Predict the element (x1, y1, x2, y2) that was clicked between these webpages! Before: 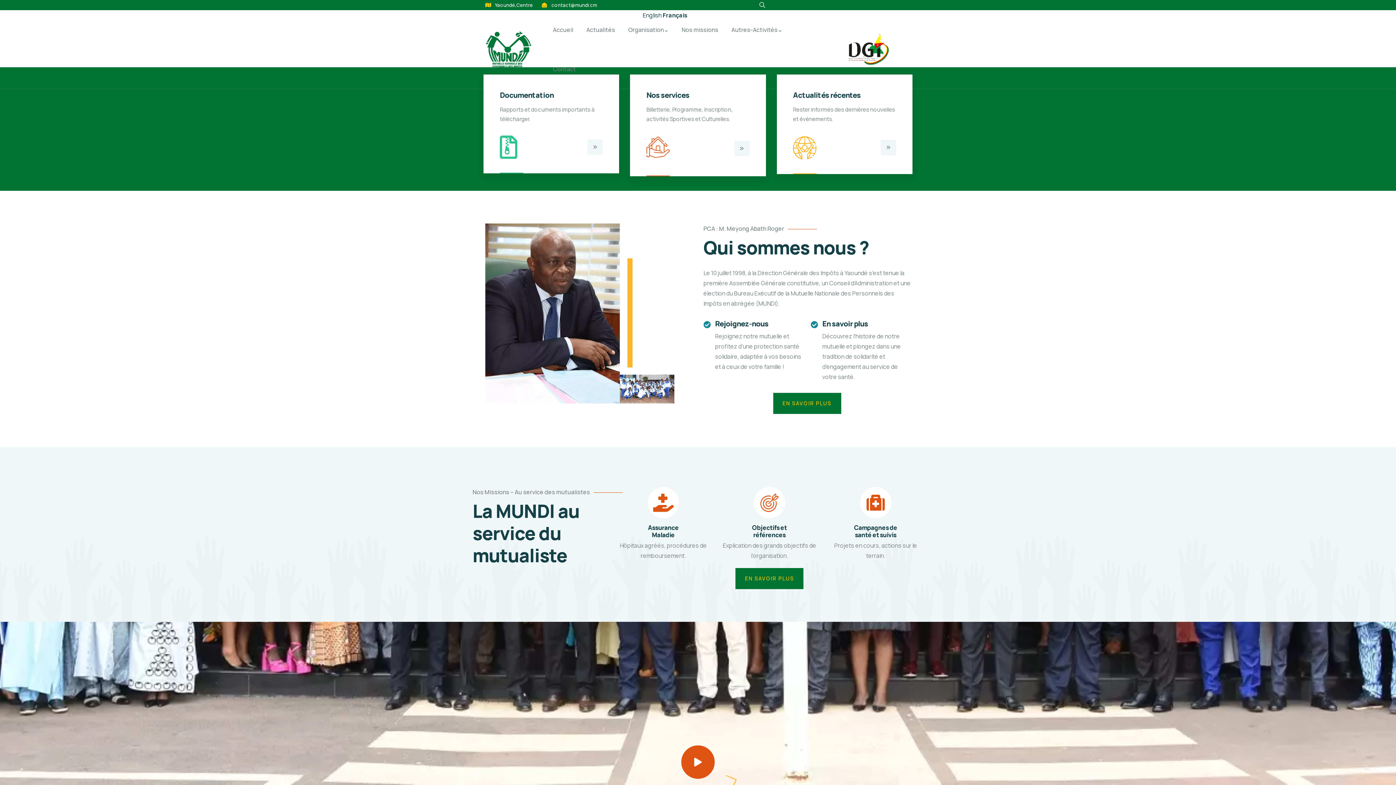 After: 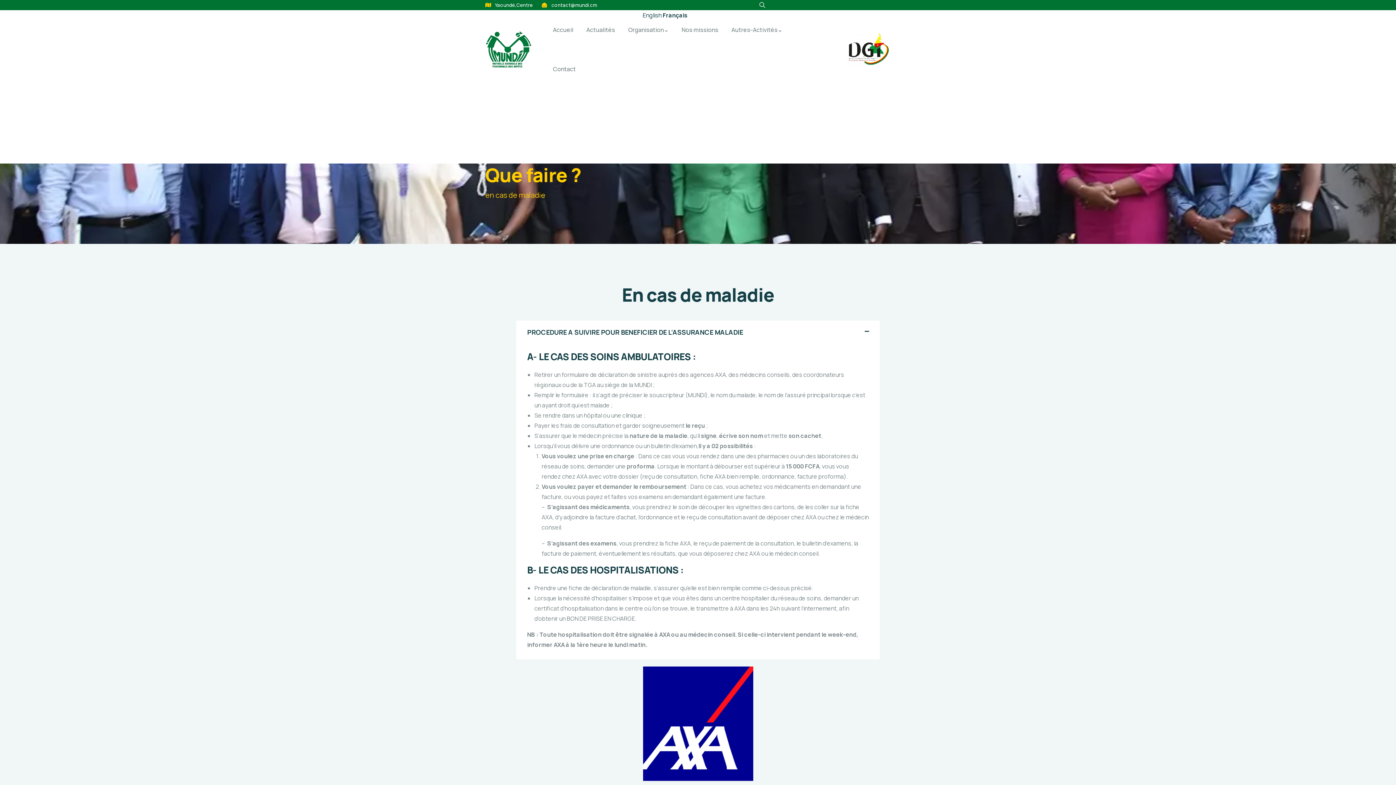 Action: bbox: (776, 74, 912, 176)